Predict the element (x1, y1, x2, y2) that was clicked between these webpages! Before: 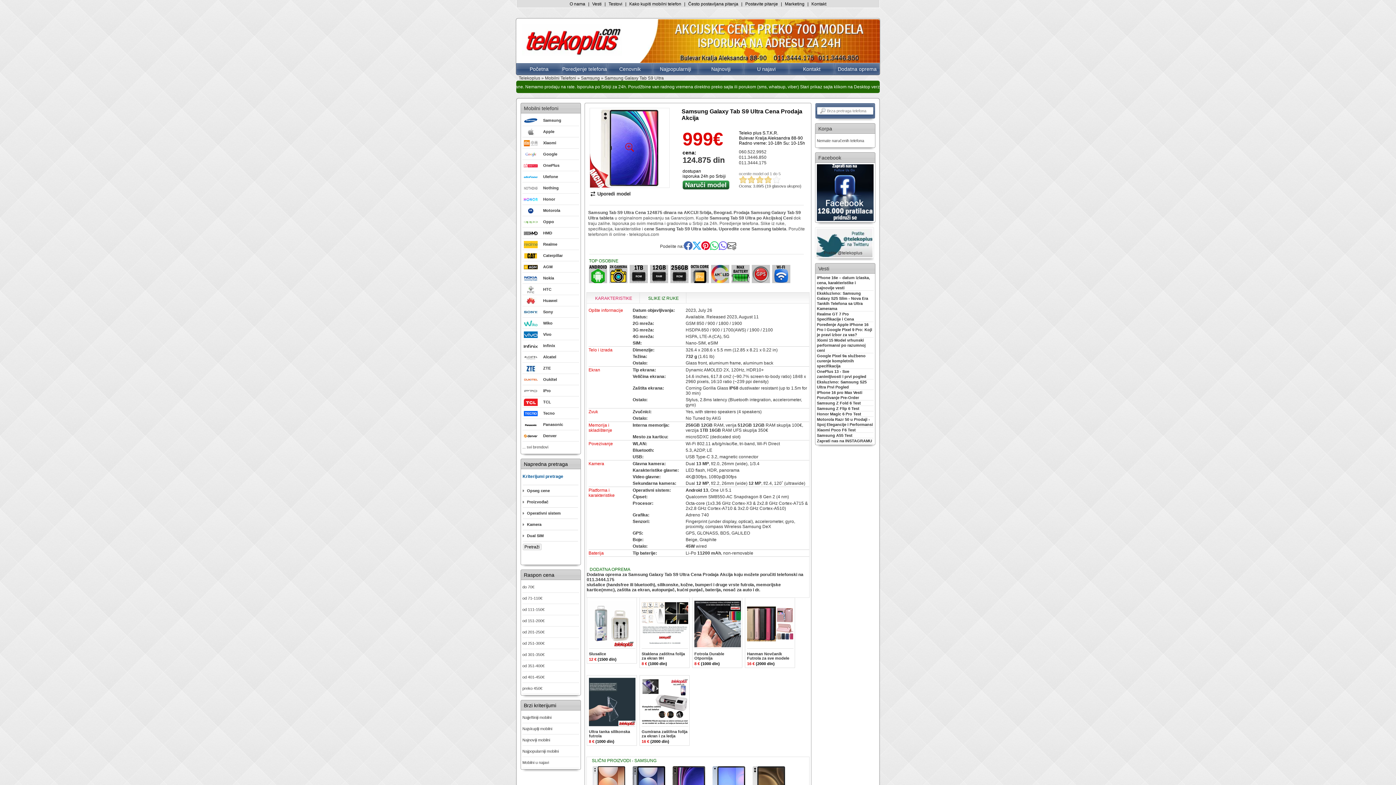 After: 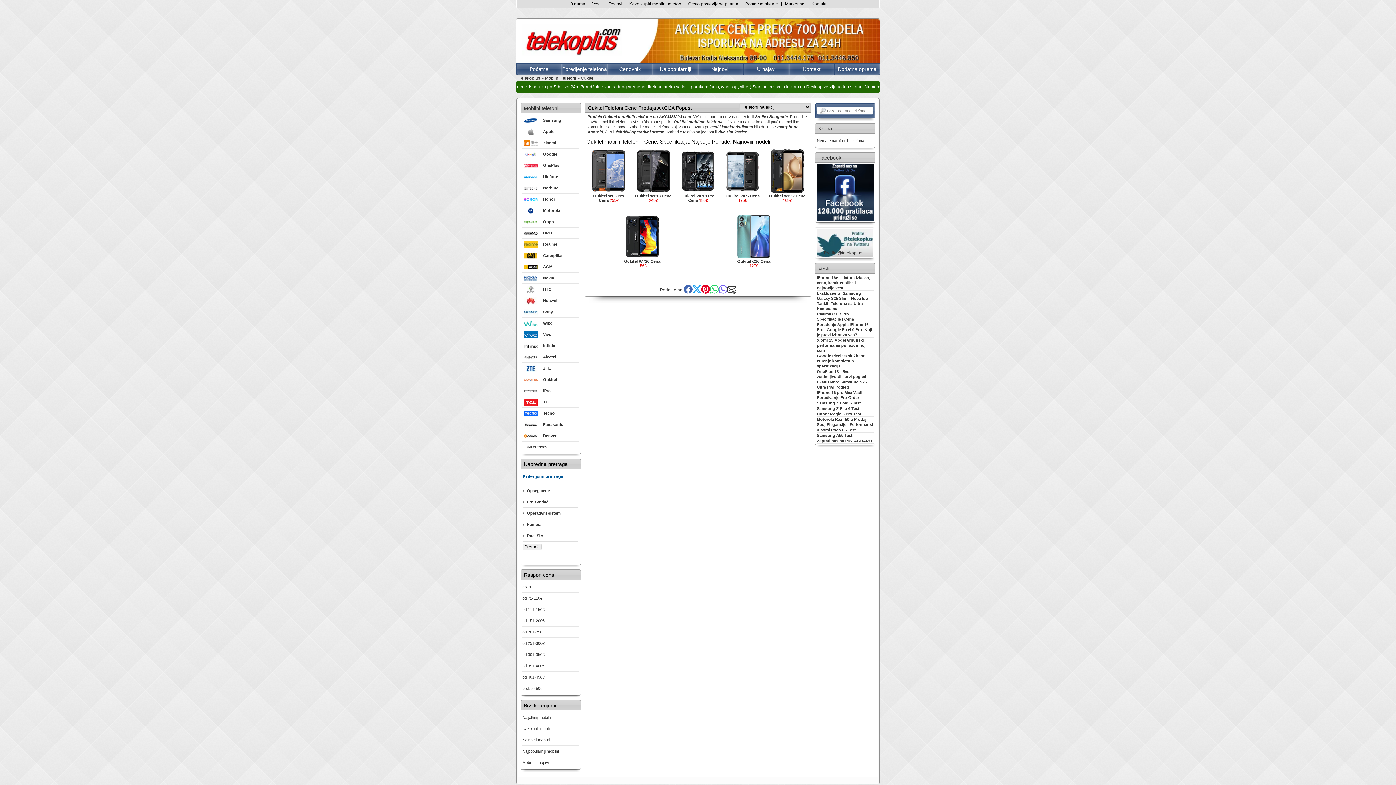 Action: label:  Oukitel bbox: (522, 373, 579, 385)